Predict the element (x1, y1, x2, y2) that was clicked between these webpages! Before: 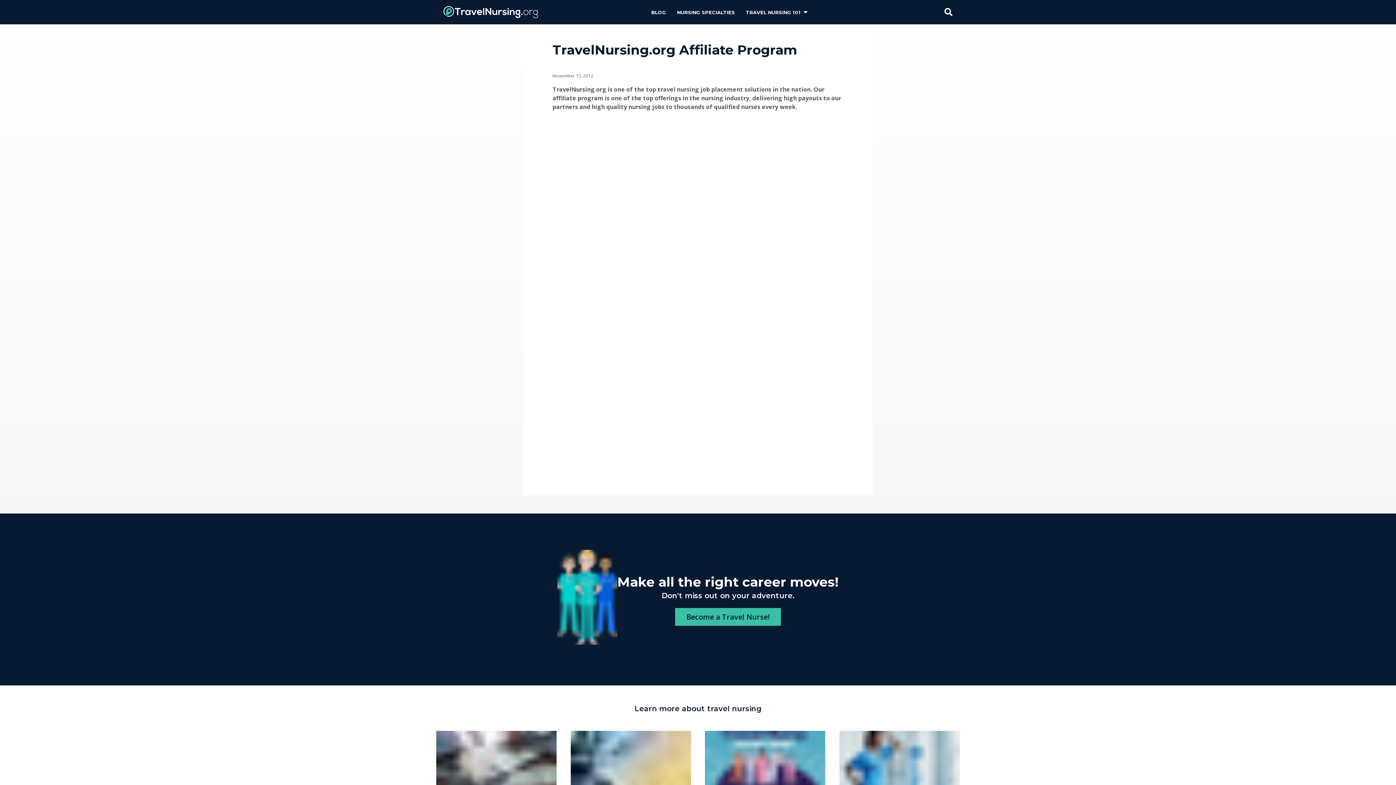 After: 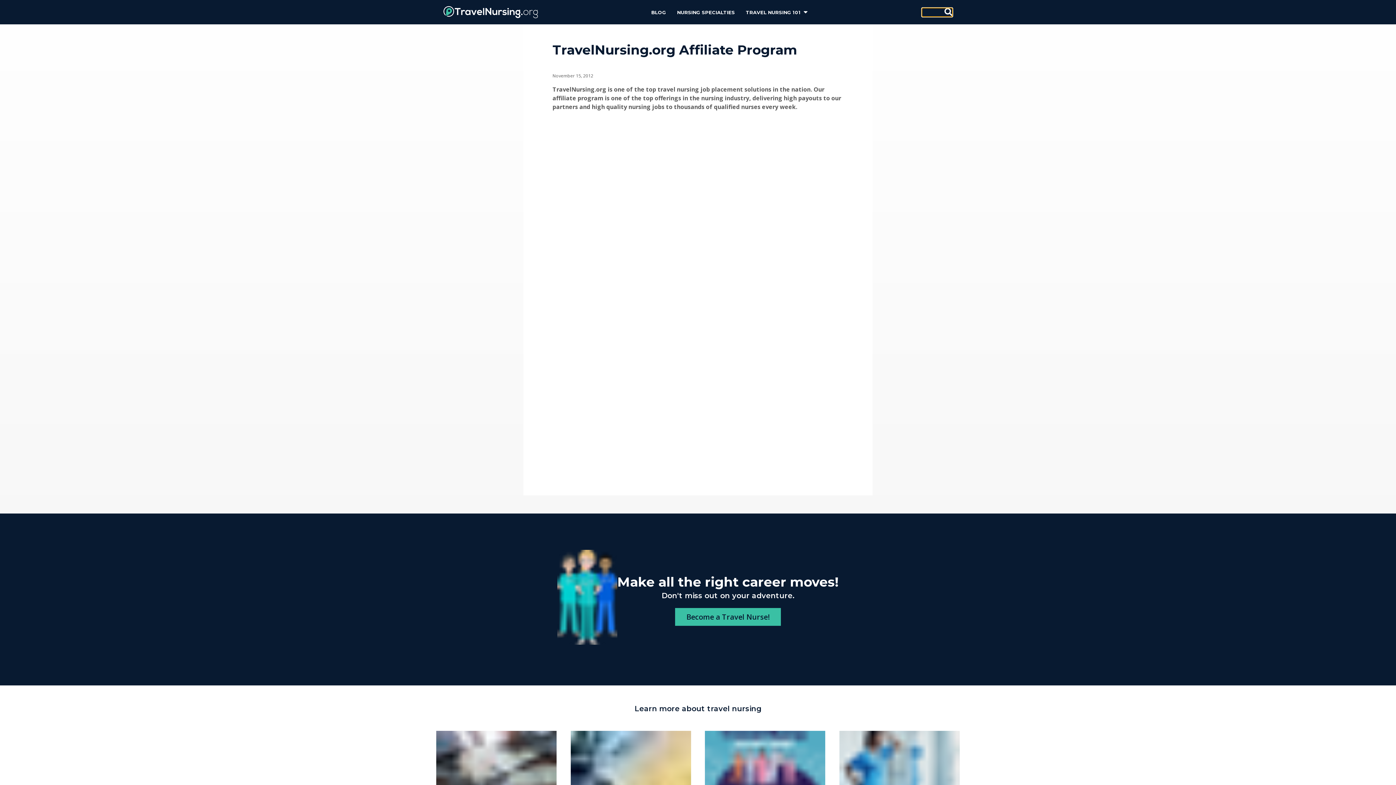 Action: bbox: (922, 7, 952, 16)